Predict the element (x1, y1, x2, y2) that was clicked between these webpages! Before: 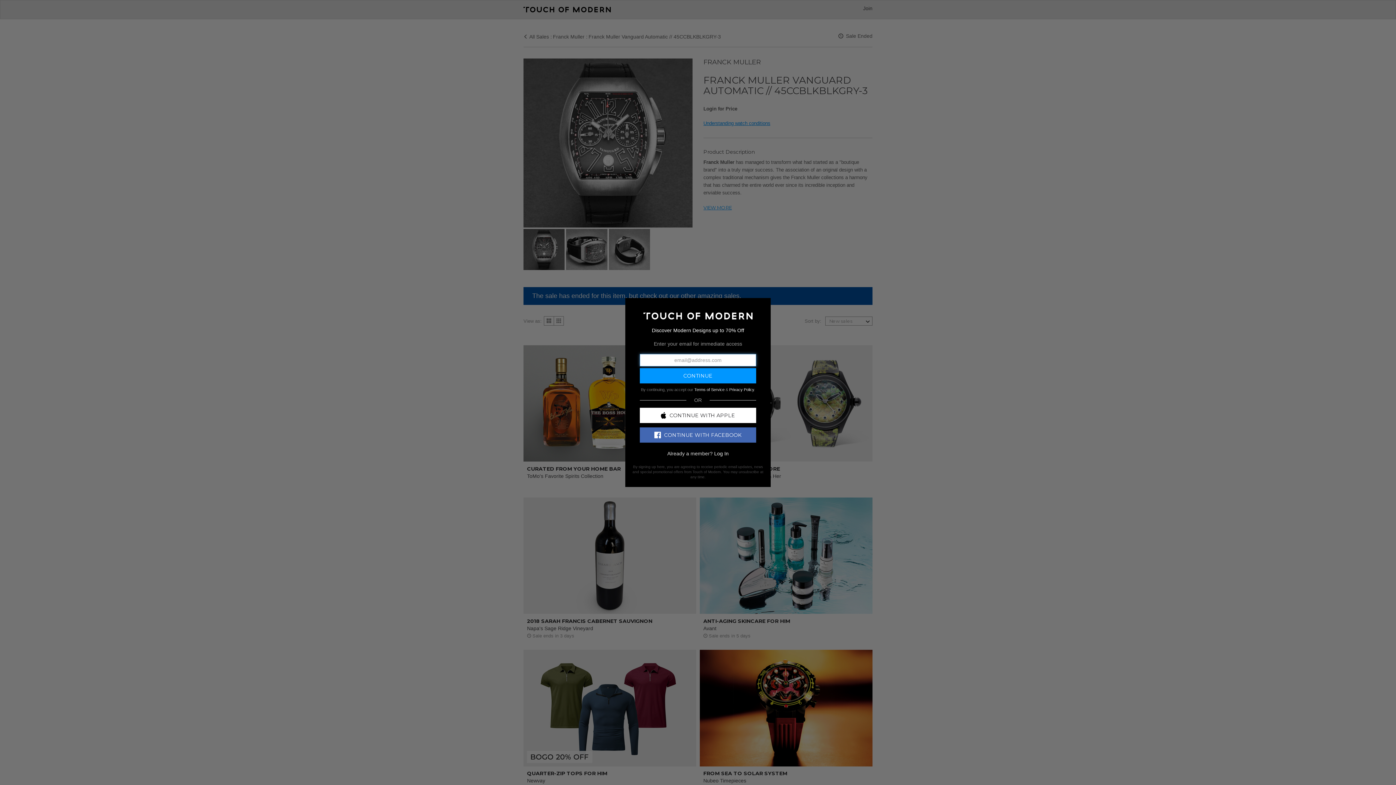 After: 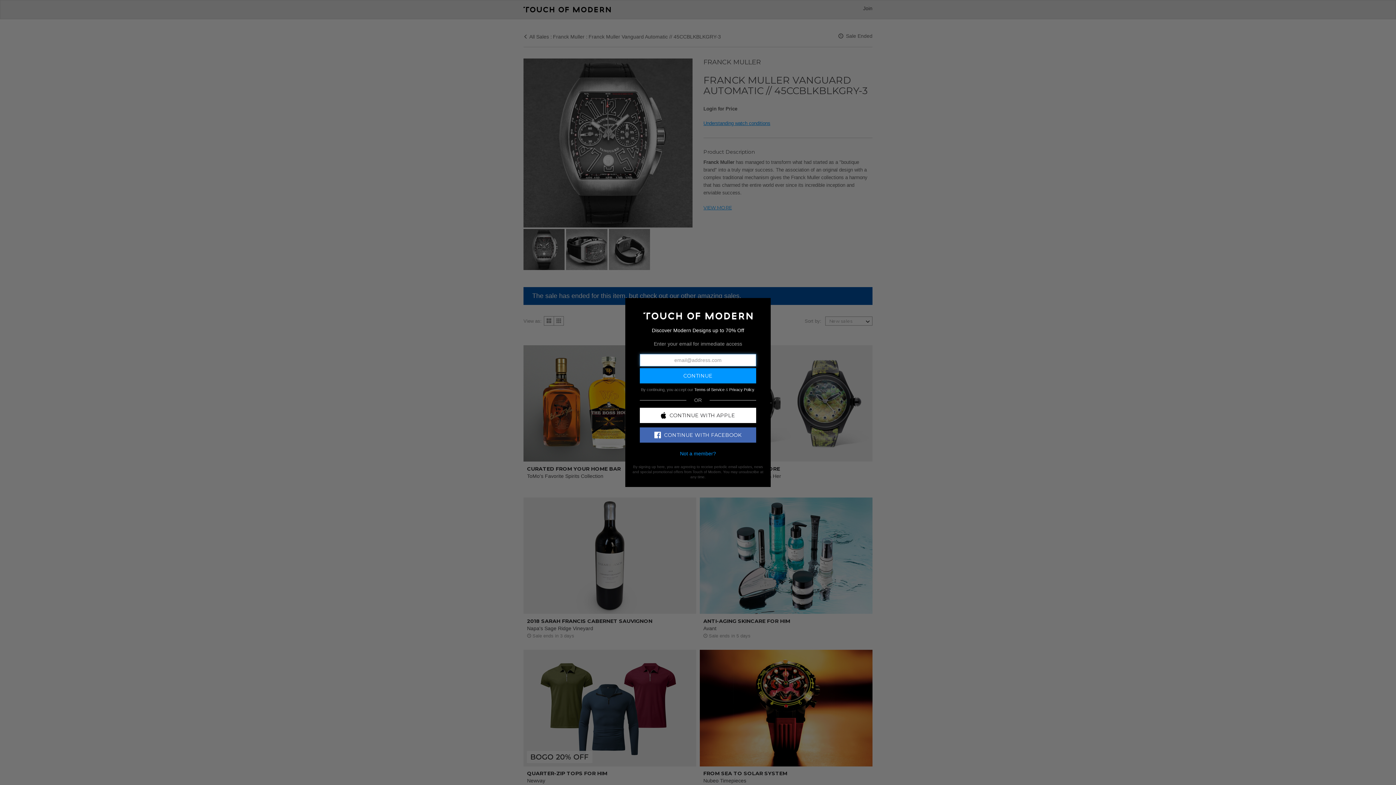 Action: label: Log In bbox: (714, 450, 728, 456)